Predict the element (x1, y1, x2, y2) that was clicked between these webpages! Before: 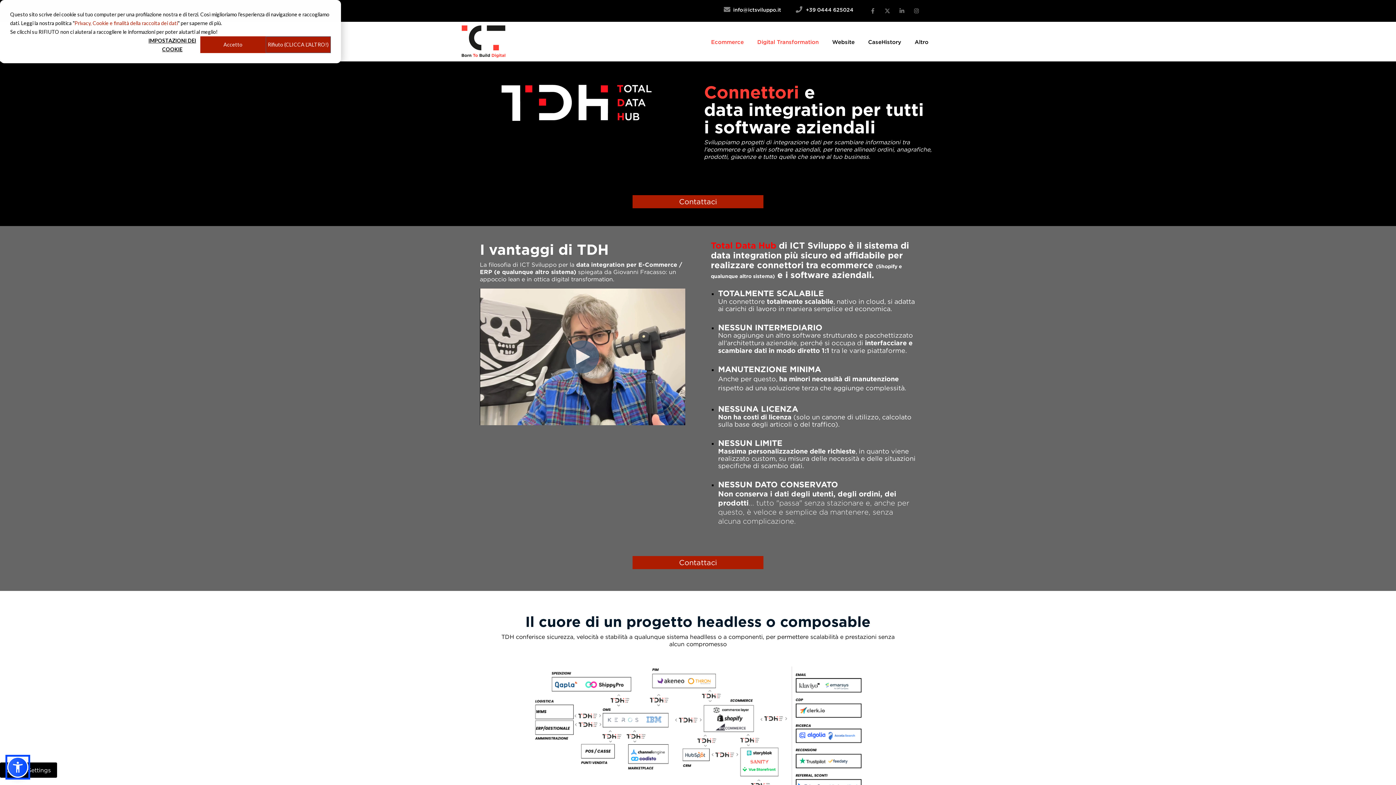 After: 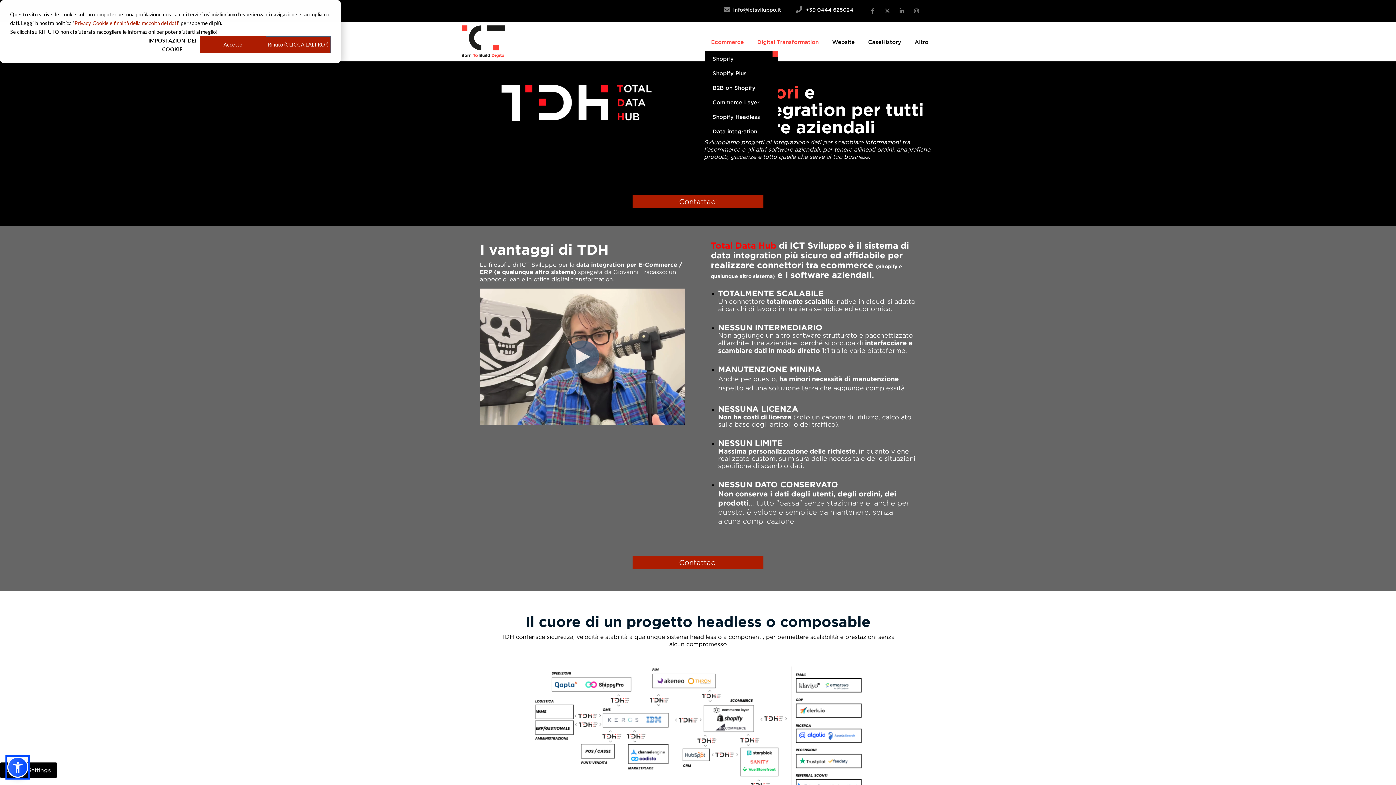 Action: label: Ecommerce bbox: (711, 38, 744, 44)